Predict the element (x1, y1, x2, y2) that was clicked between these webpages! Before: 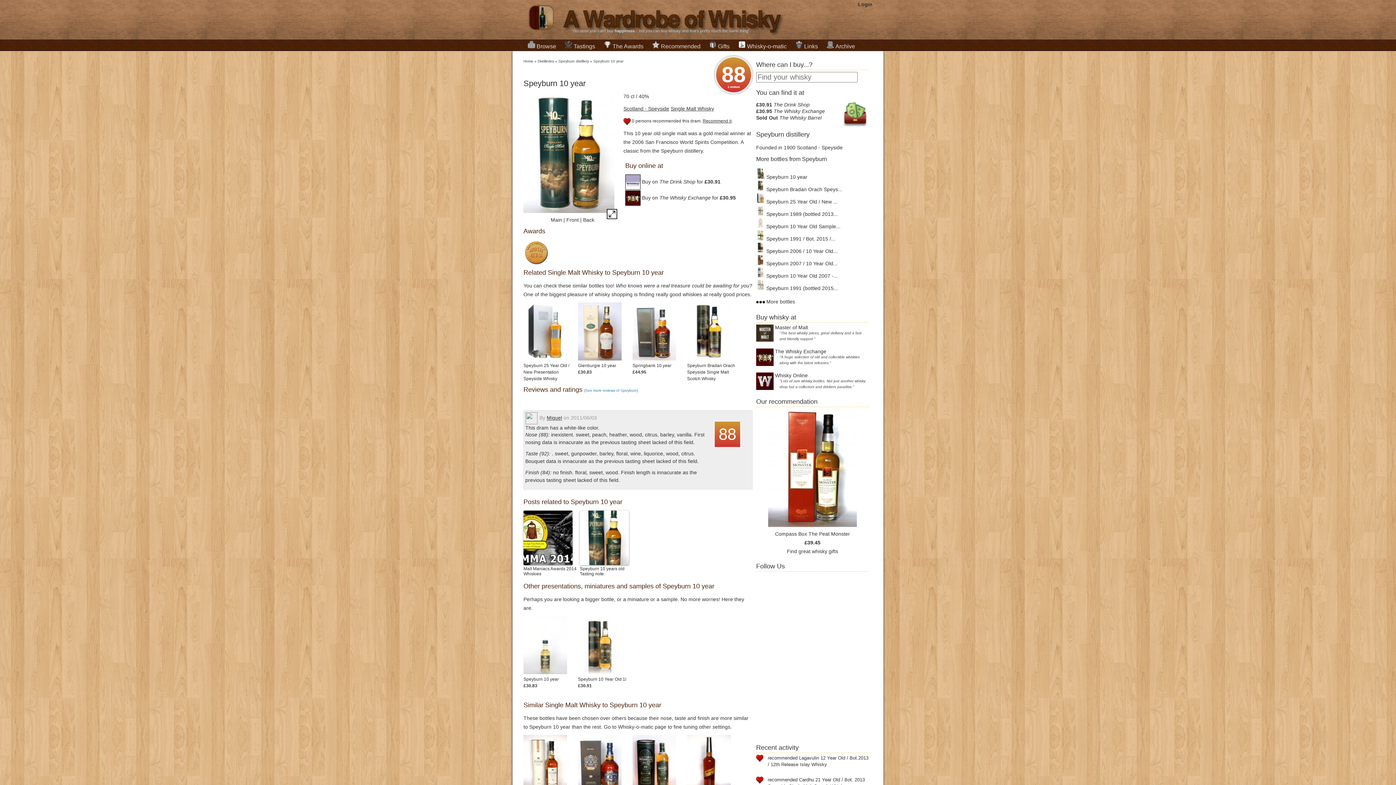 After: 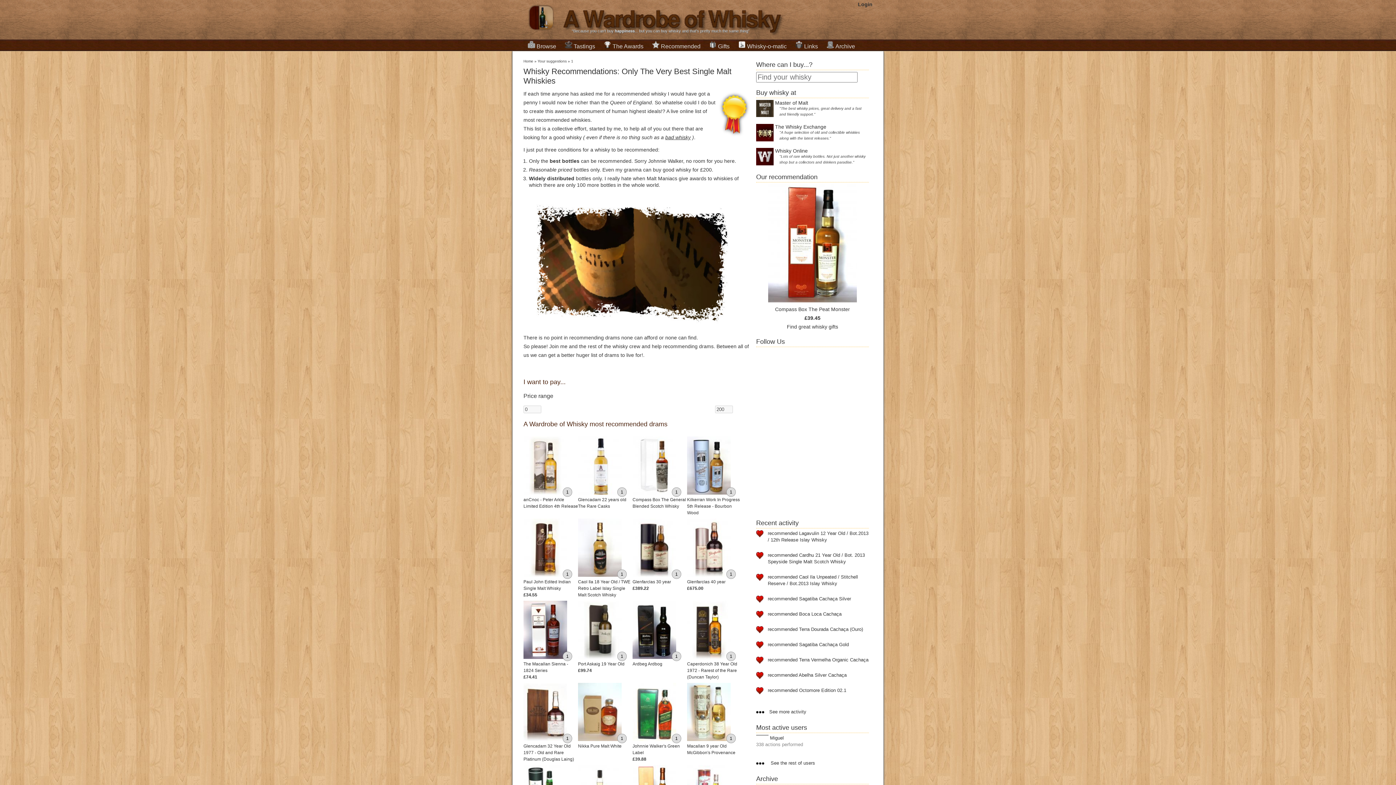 Action: label: Recommended bbox: (652, 43, 700, 49)